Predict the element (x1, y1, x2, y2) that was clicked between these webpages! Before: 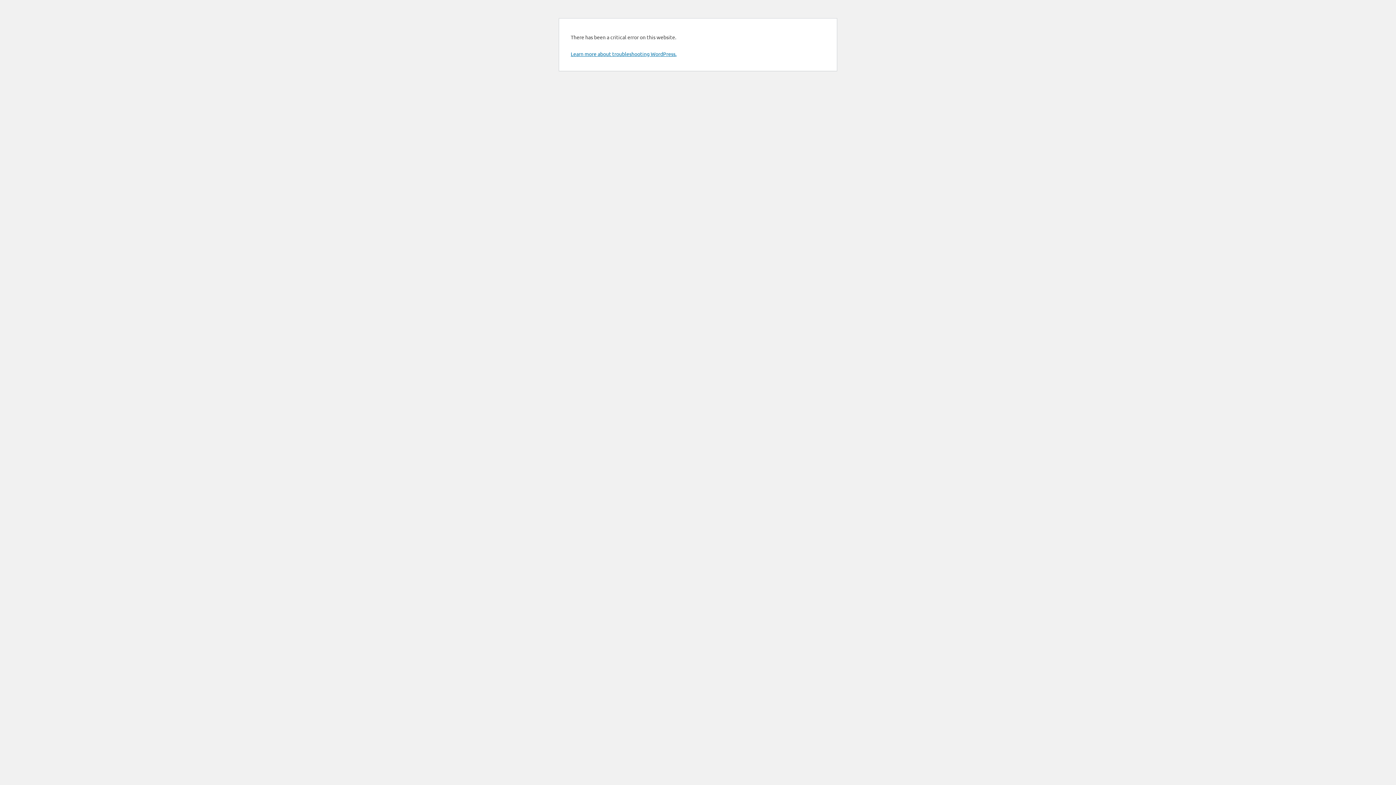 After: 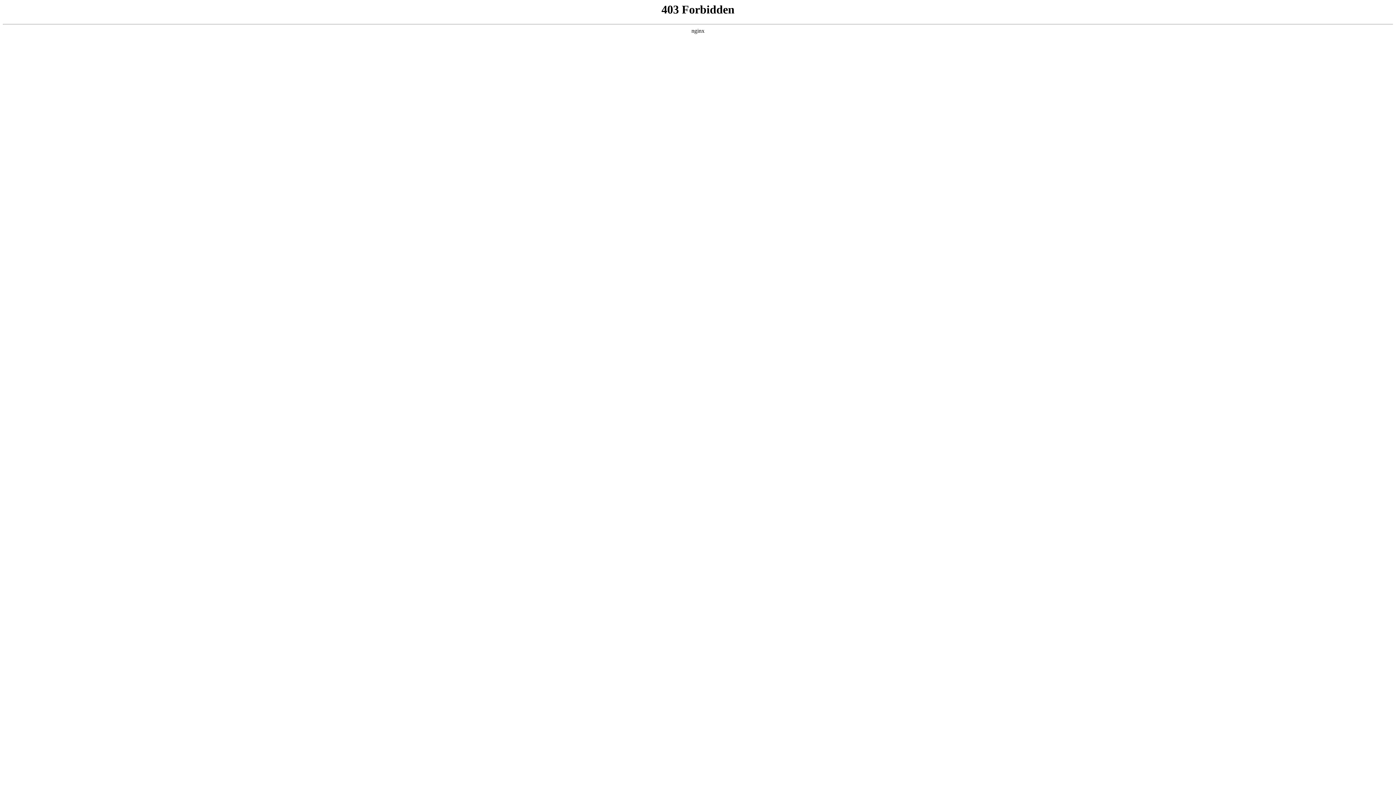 Action: label: Learn more about troubleshooting WordPress. bbox: (570, 50, 676, 57)